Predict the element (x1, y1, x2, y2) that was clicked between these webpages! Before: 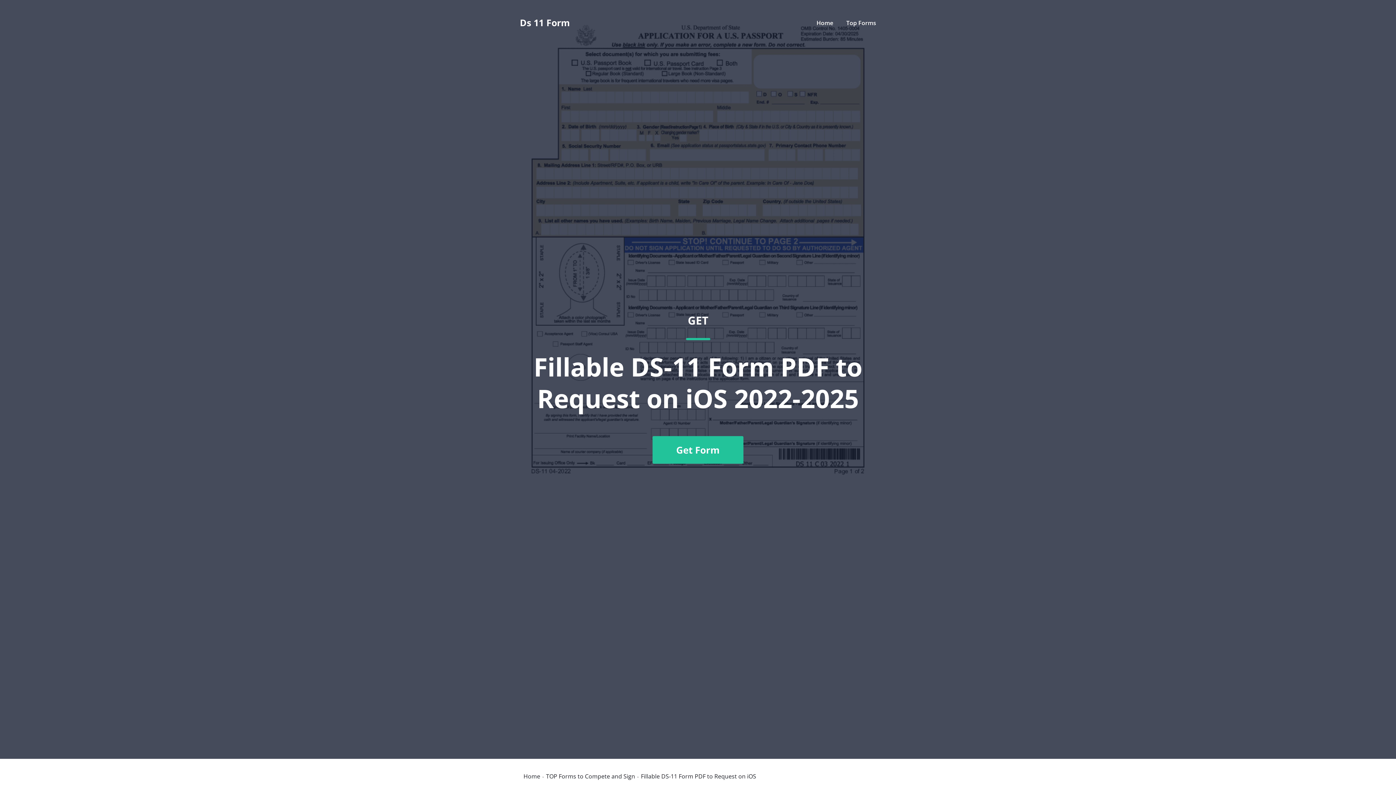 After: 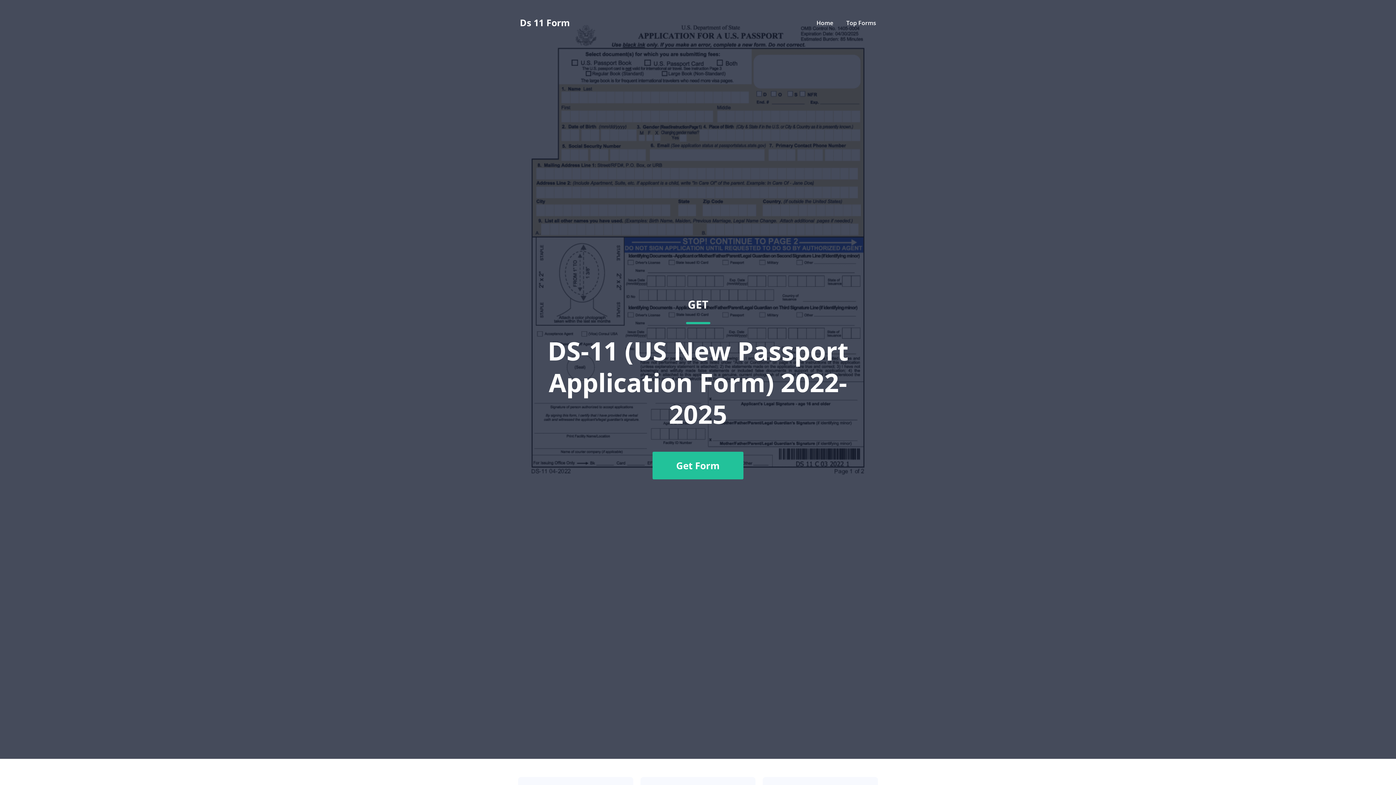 Action: label: Home bbox: (523, 773, 540, 779)